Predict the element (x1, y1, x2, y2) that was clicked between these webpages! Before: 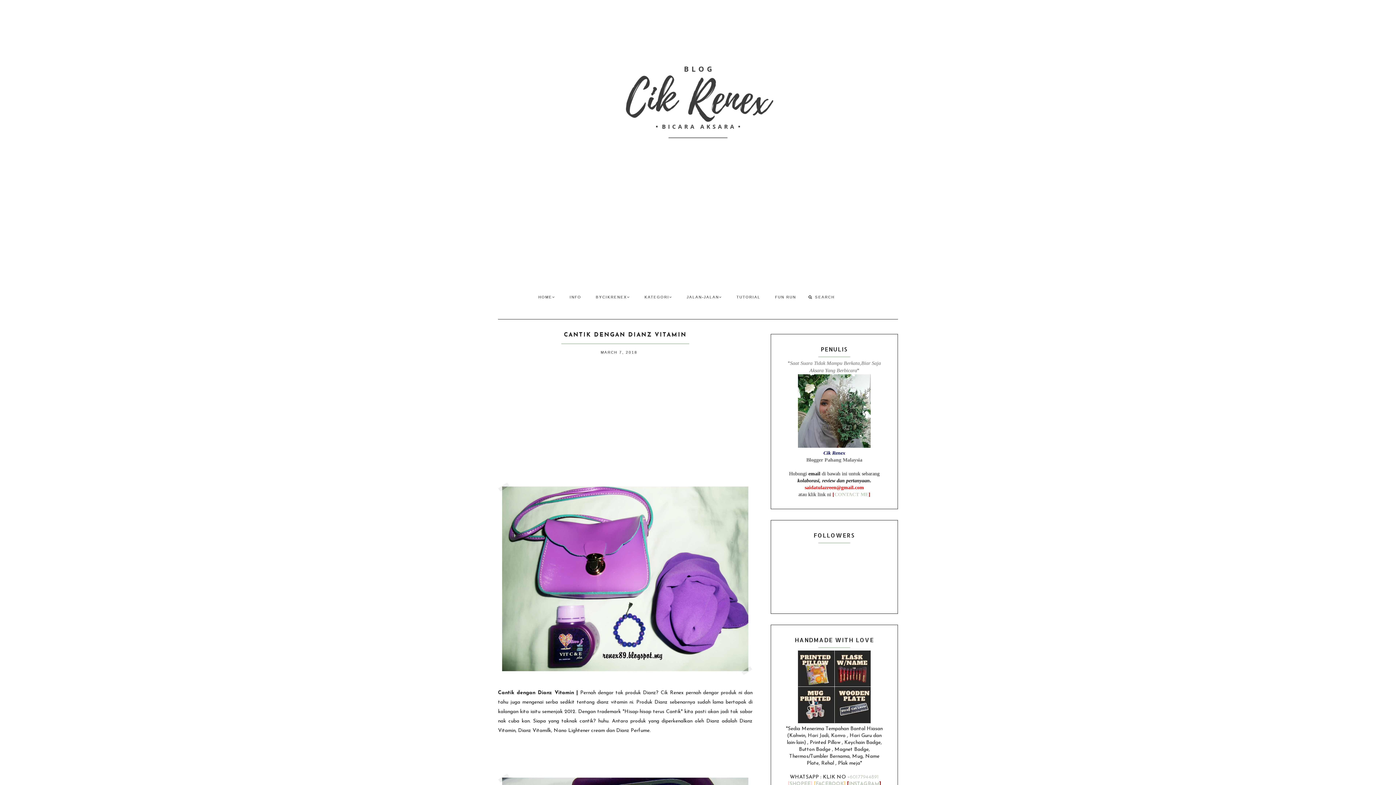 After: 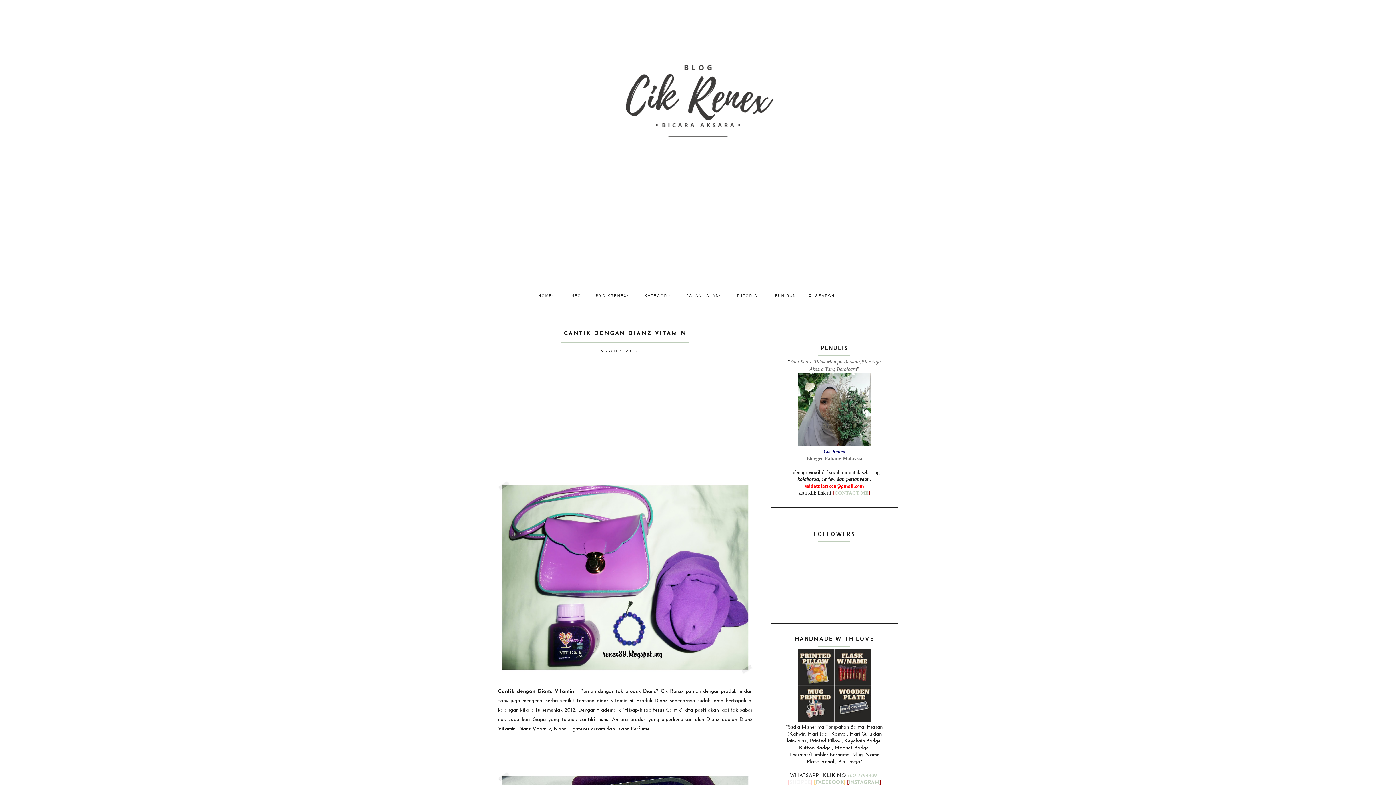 Action: bbox: (789, 781, 810, 787) label: SHOPEE